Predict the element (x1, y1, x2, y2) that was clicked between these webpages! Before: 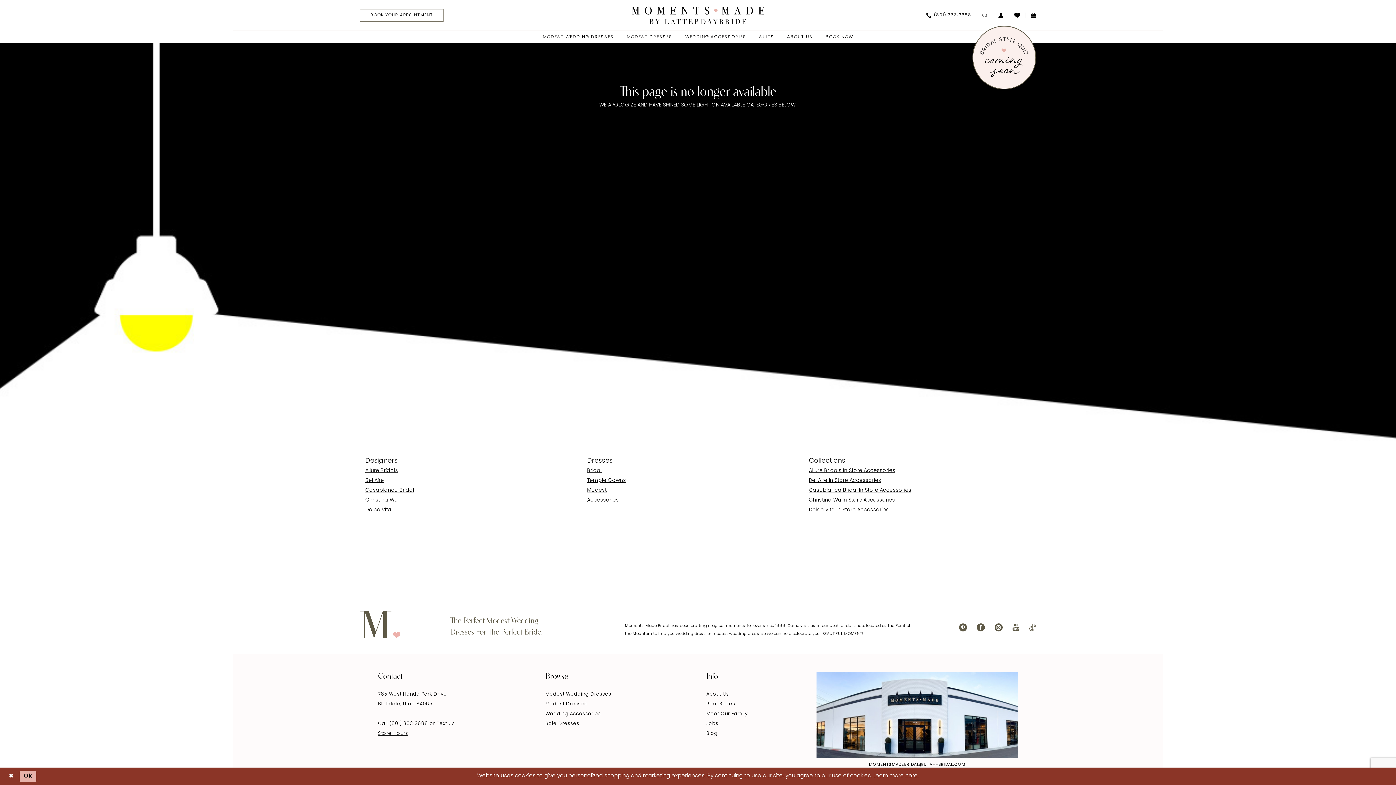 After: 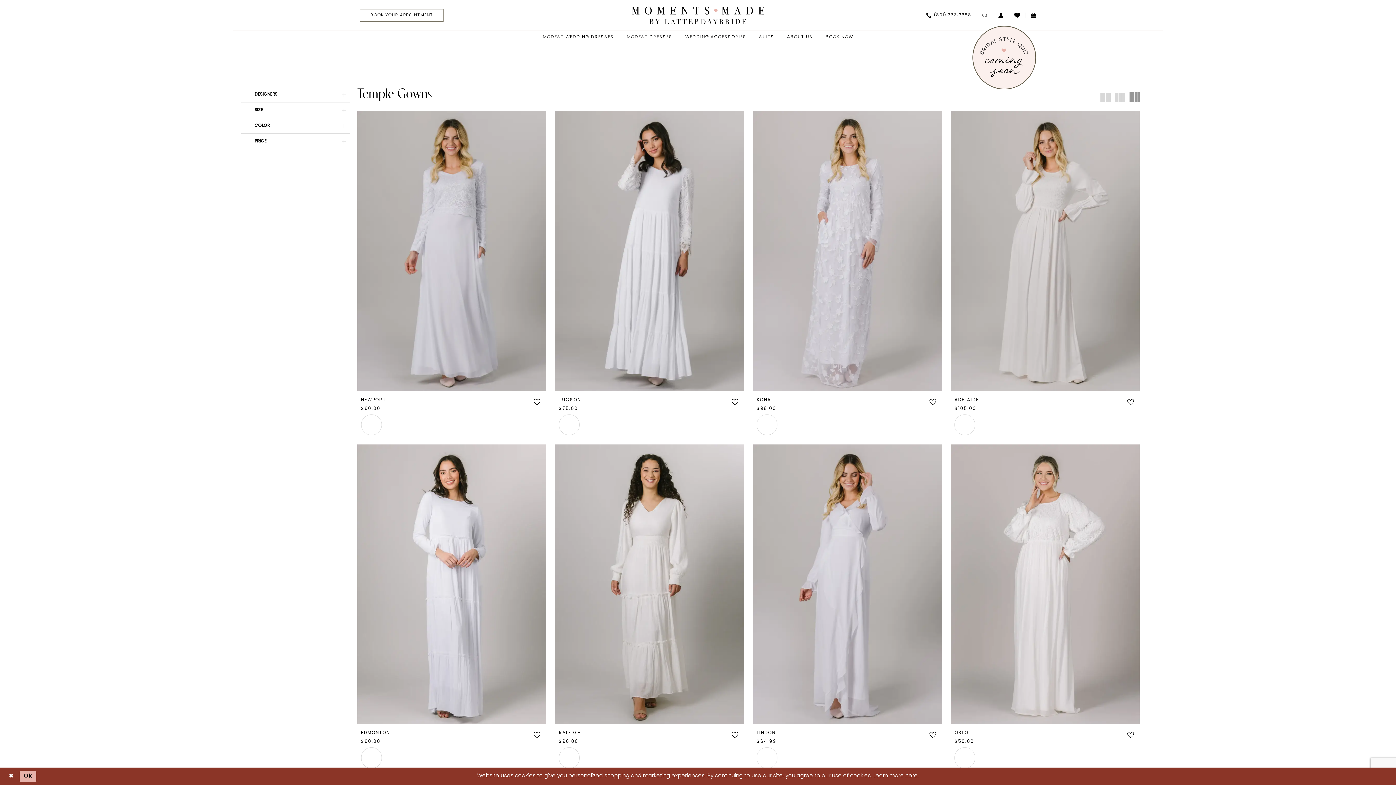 Action: bbox: (587, 478, 626, 483) label: Temple Gowns